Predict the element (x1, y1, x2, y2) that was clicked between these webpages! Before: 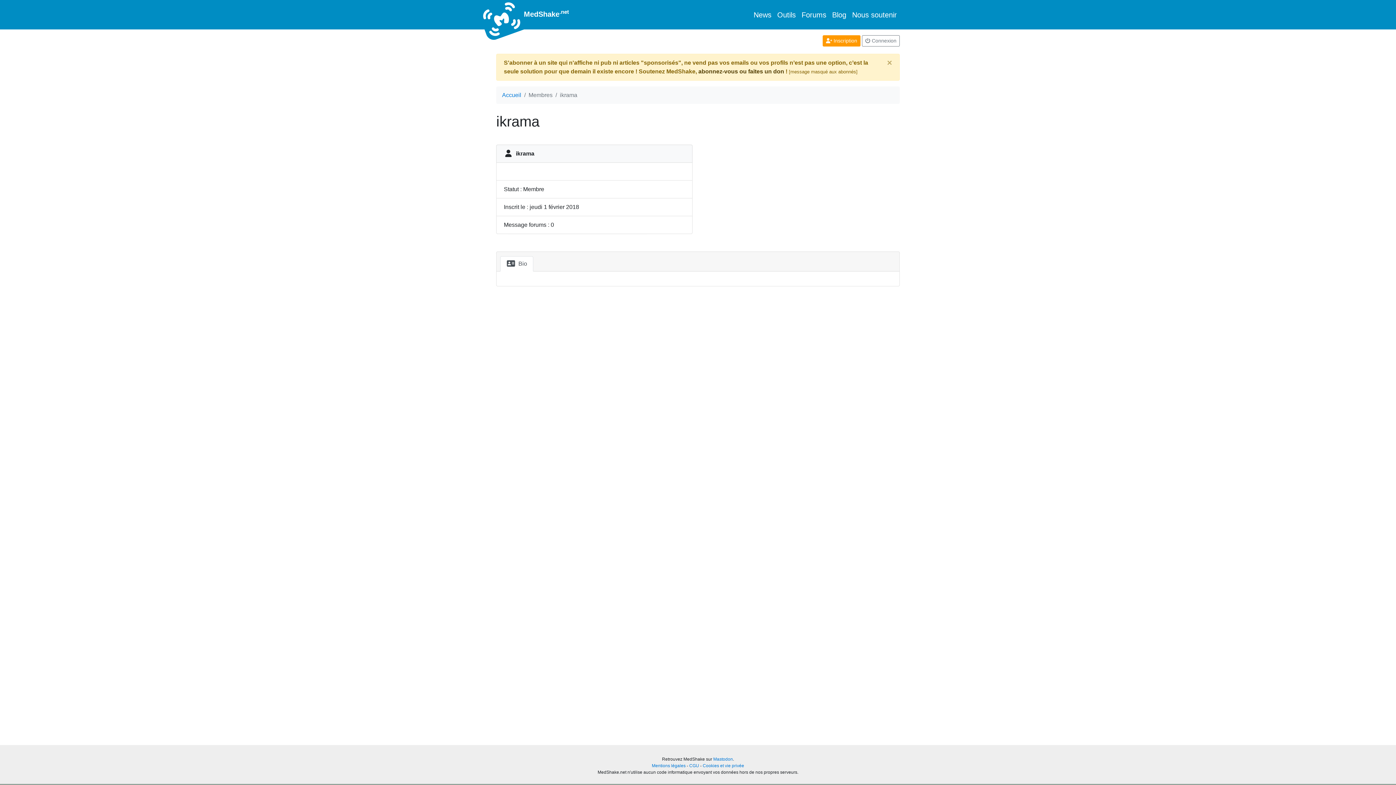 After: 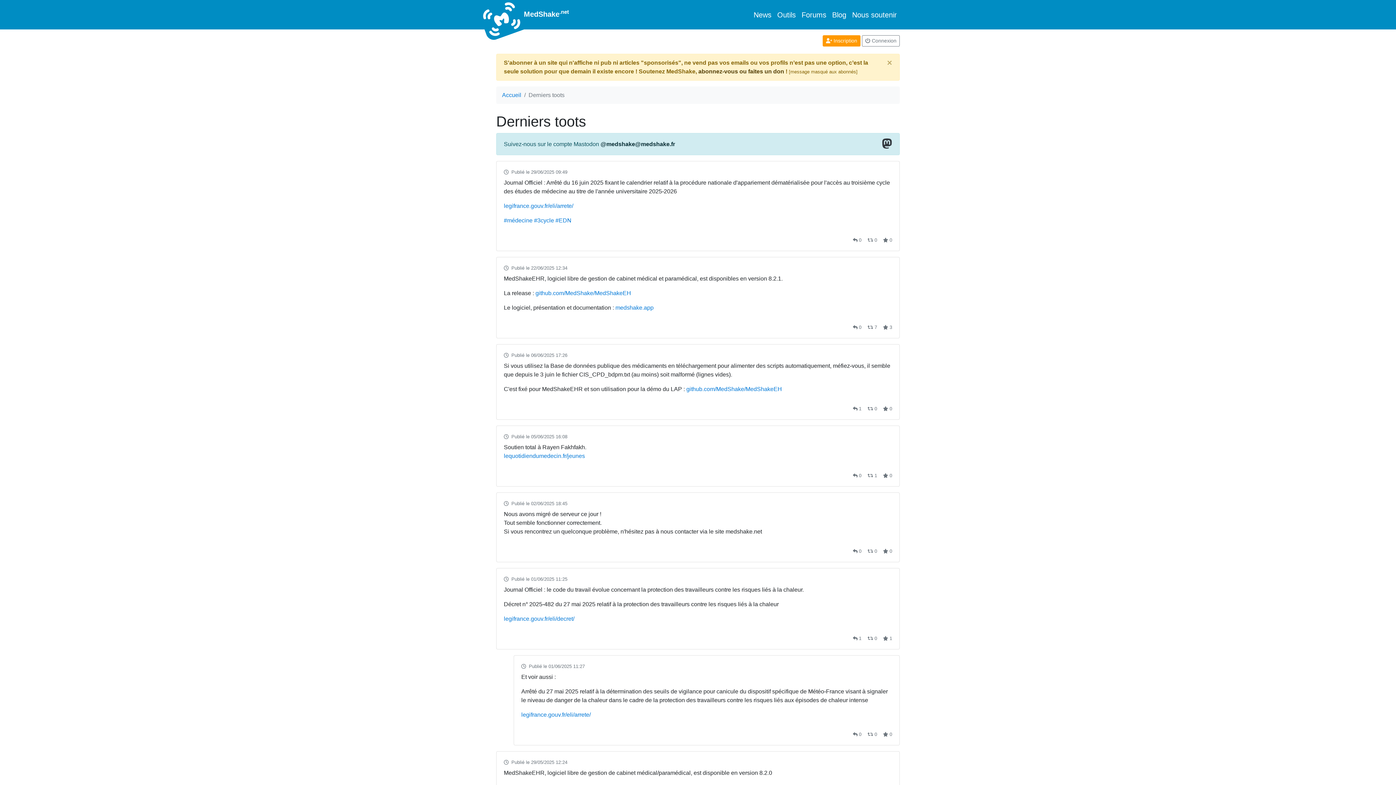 Action: bbox: (750, 6, 774, 23) label: News